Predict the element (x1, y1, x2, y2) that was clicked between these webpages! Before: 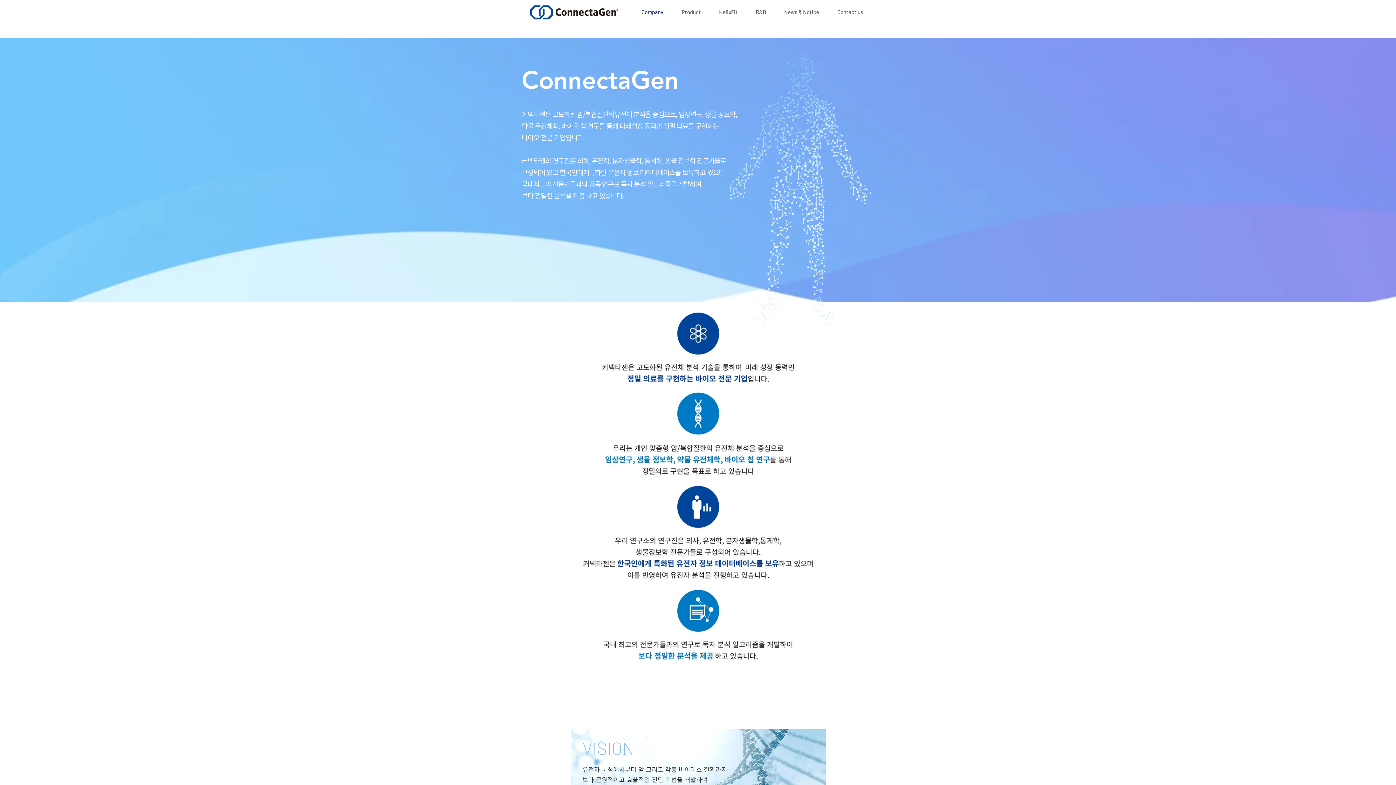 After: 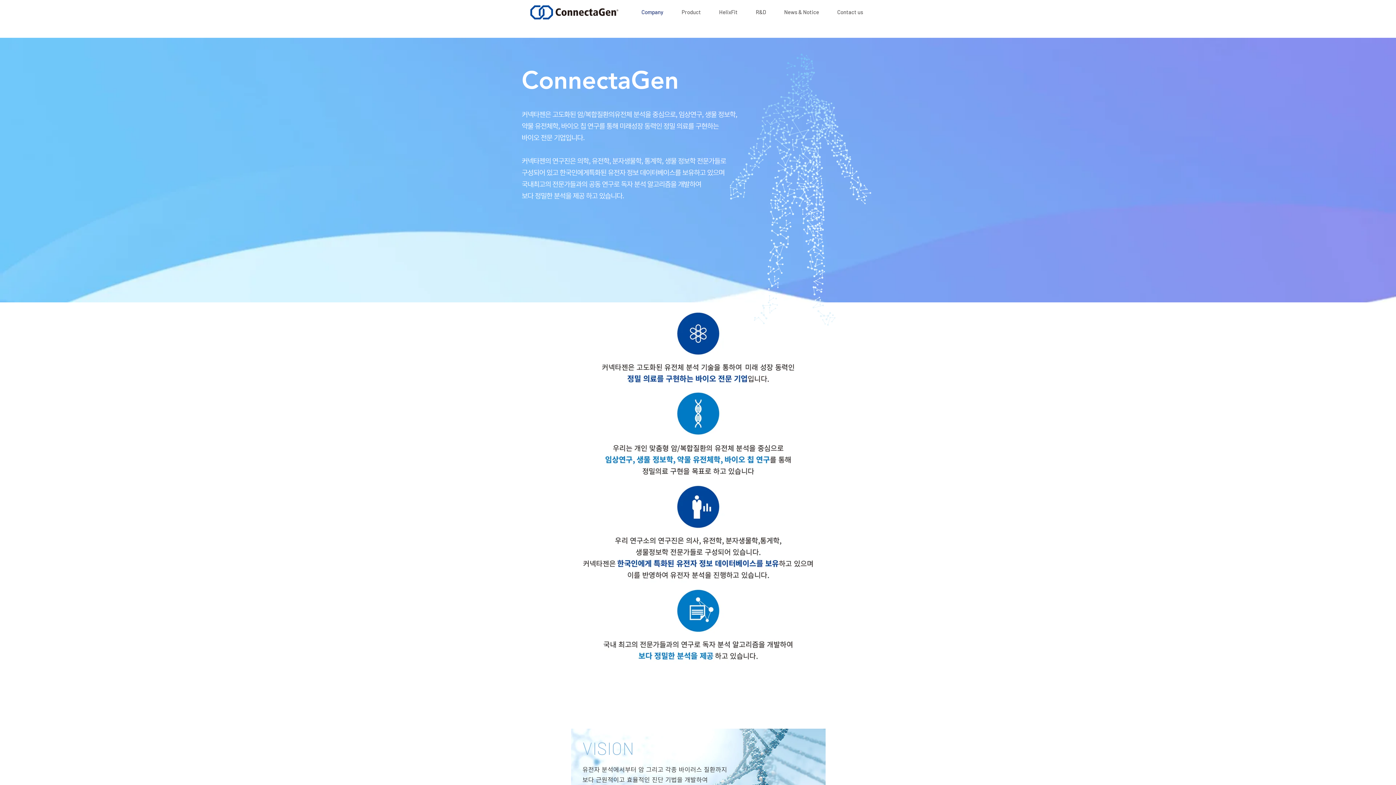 Action: bbox: (775, 7, 828, 17) label: News & Notice